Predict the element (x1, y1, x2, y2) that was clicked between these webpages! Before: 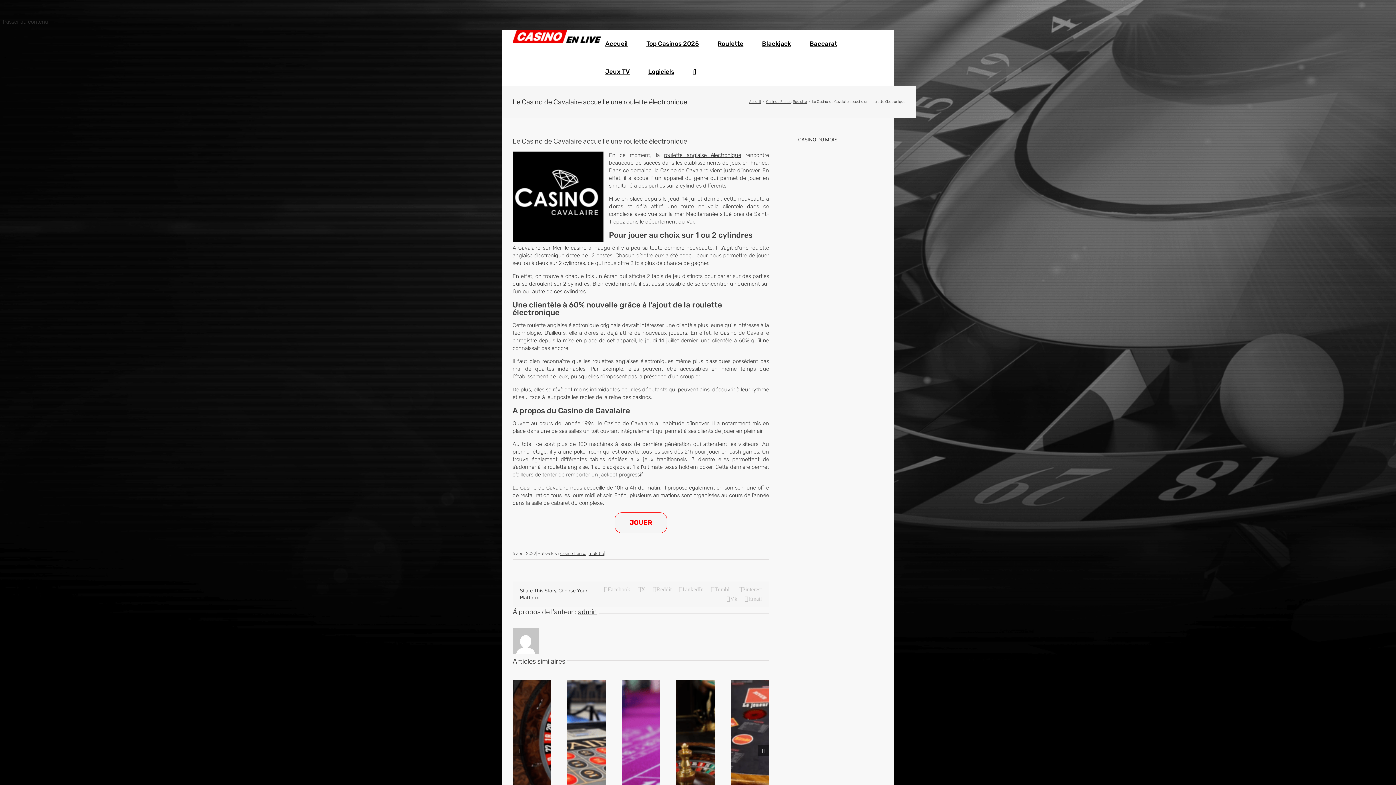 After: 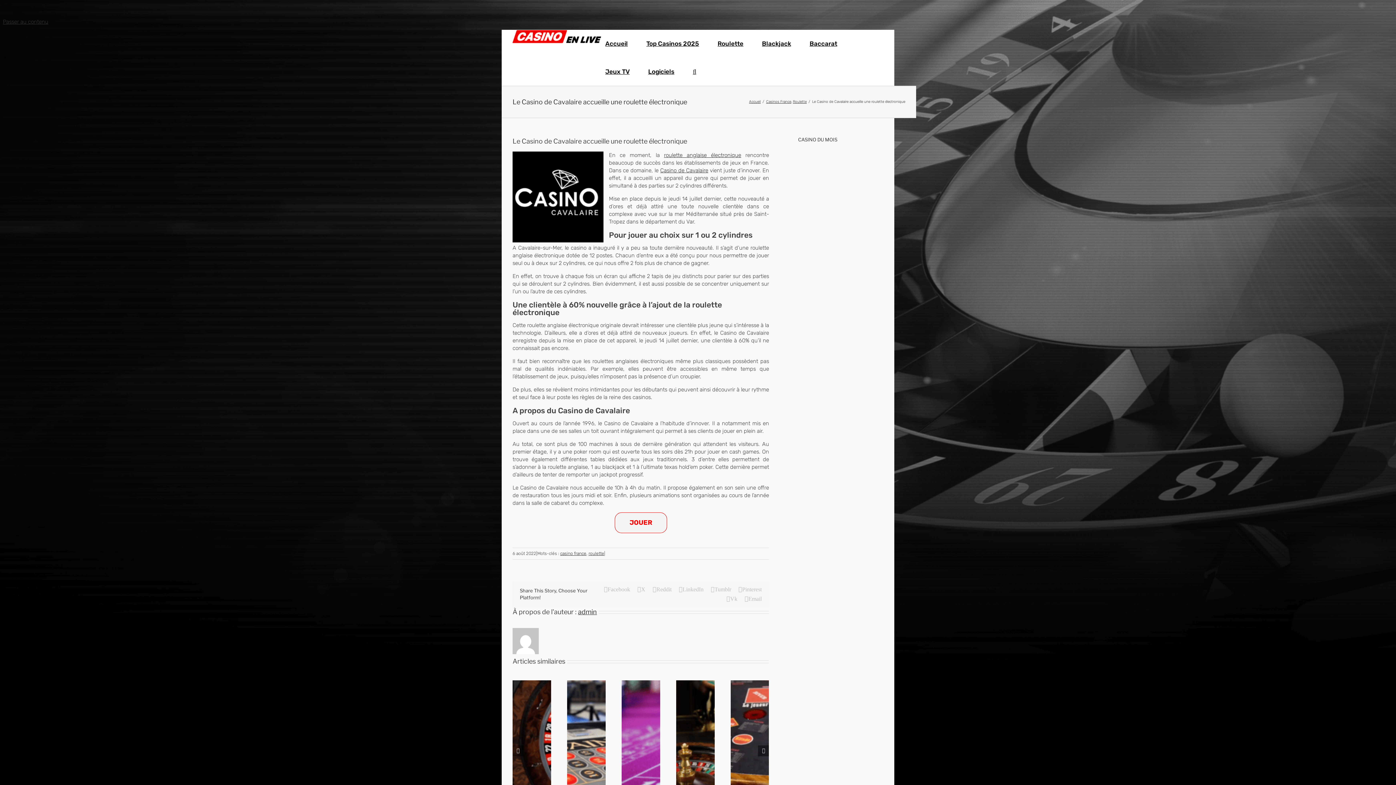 Action: bbox: (738, 586, 761, 592) label: Pinterest